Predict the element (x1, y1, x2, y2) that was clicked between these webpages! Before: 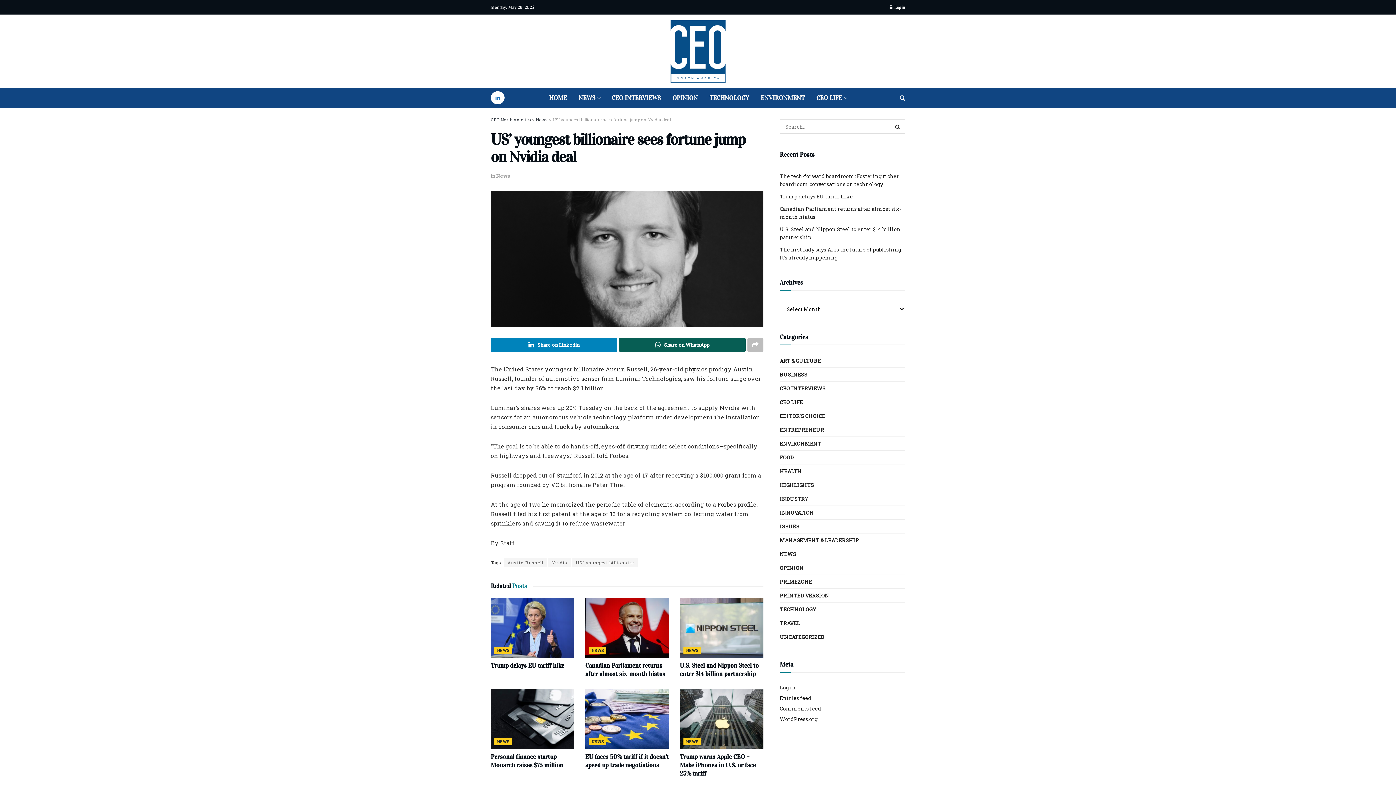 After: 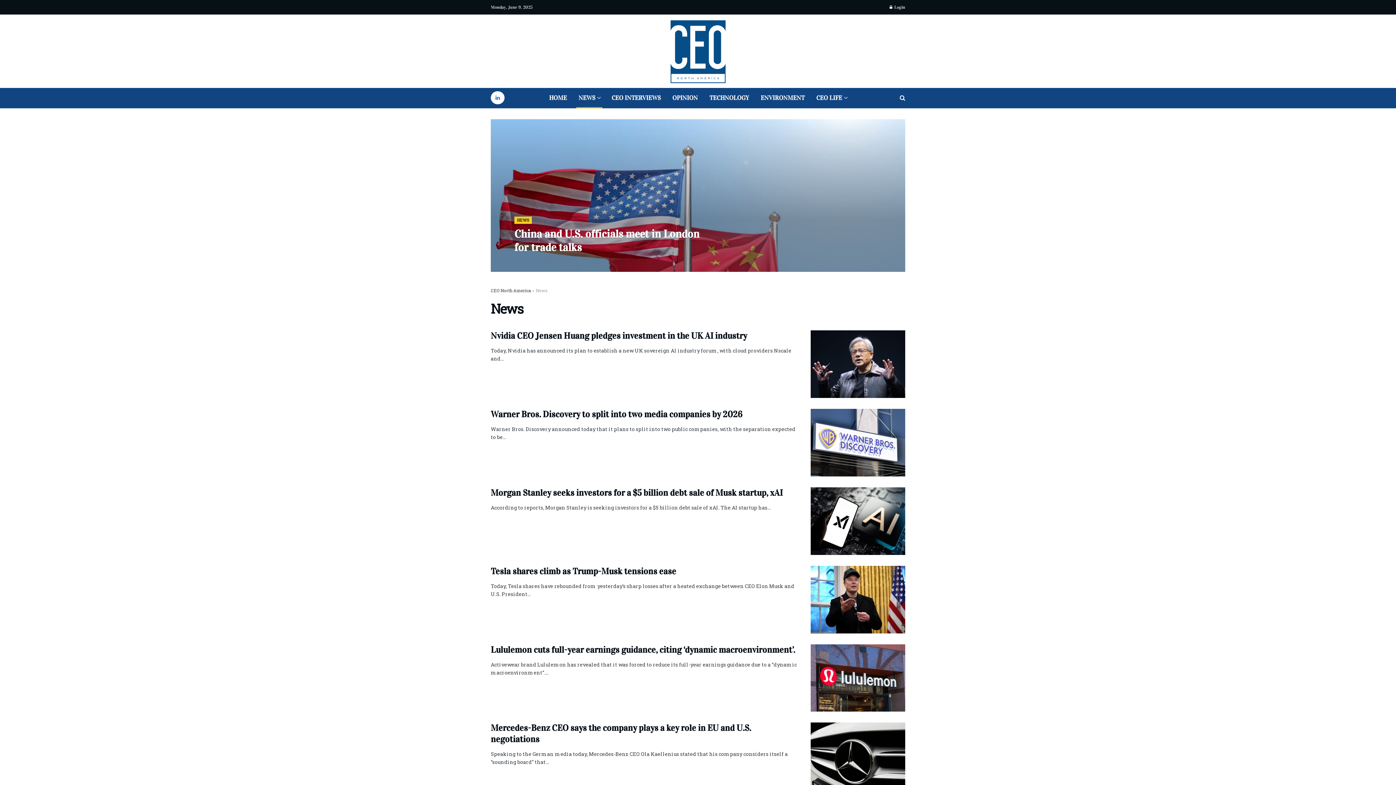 Action: label: News bbox: (496, 172, 510, 179)